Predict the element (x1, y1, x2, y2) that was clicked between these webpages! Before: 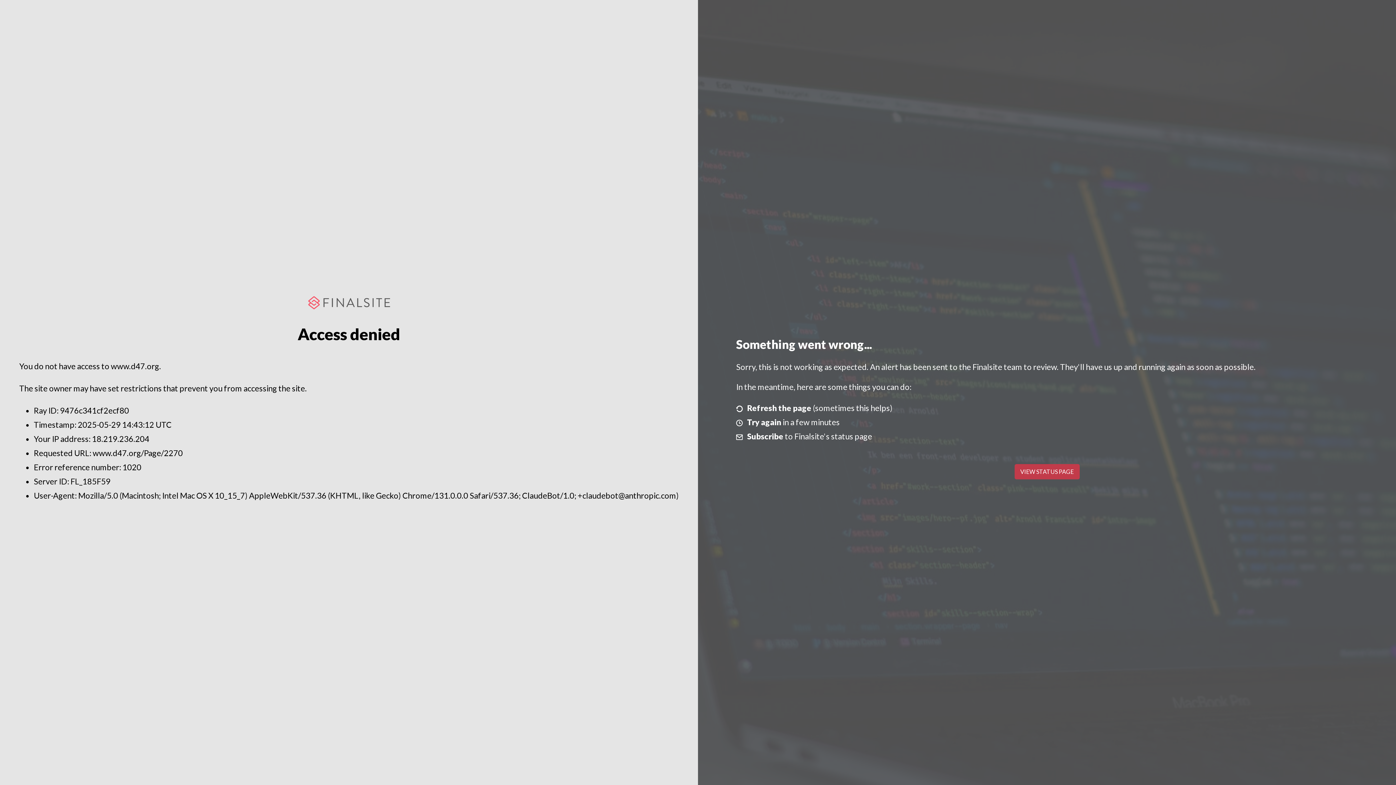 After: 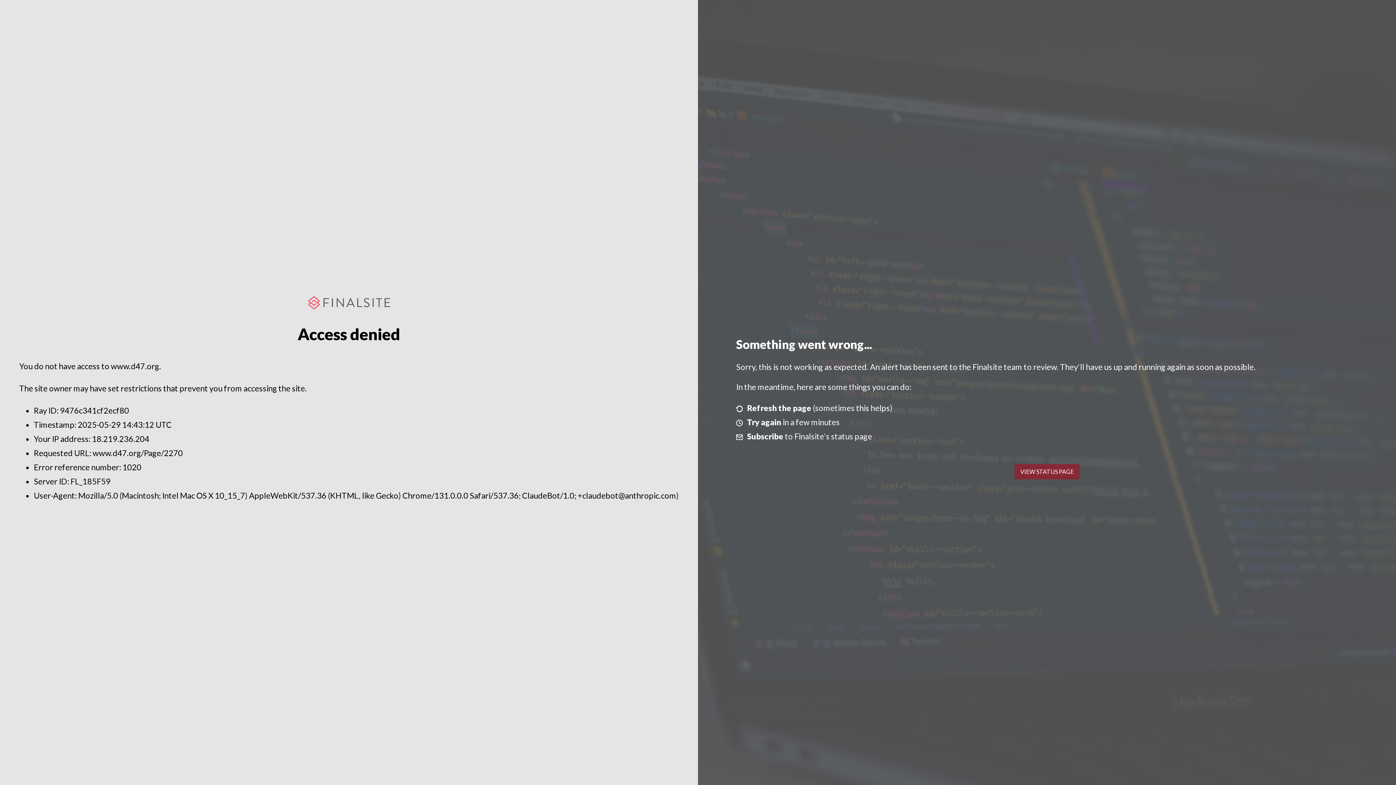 Action: label: VIEW STATUS PAGE bbox: (1014, 464, 1079, 479)